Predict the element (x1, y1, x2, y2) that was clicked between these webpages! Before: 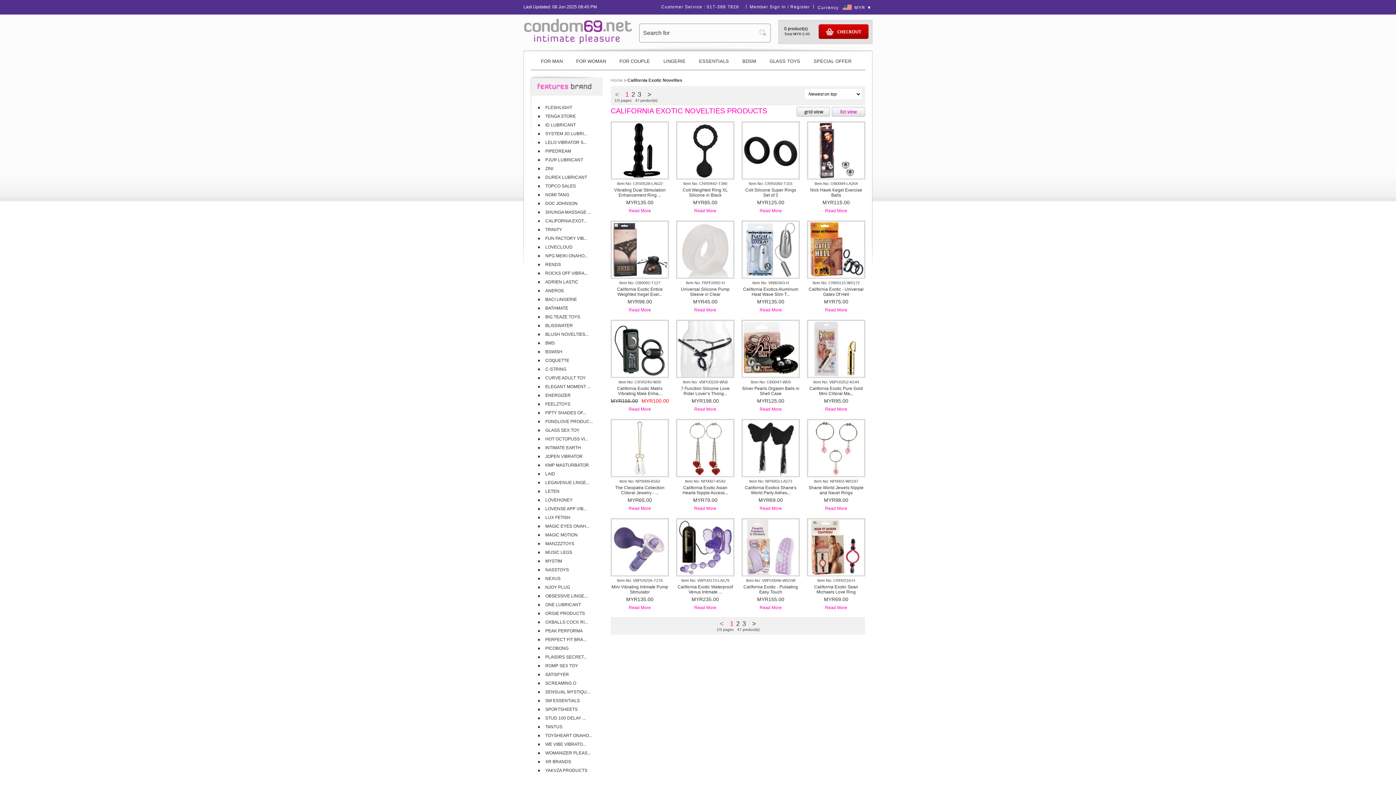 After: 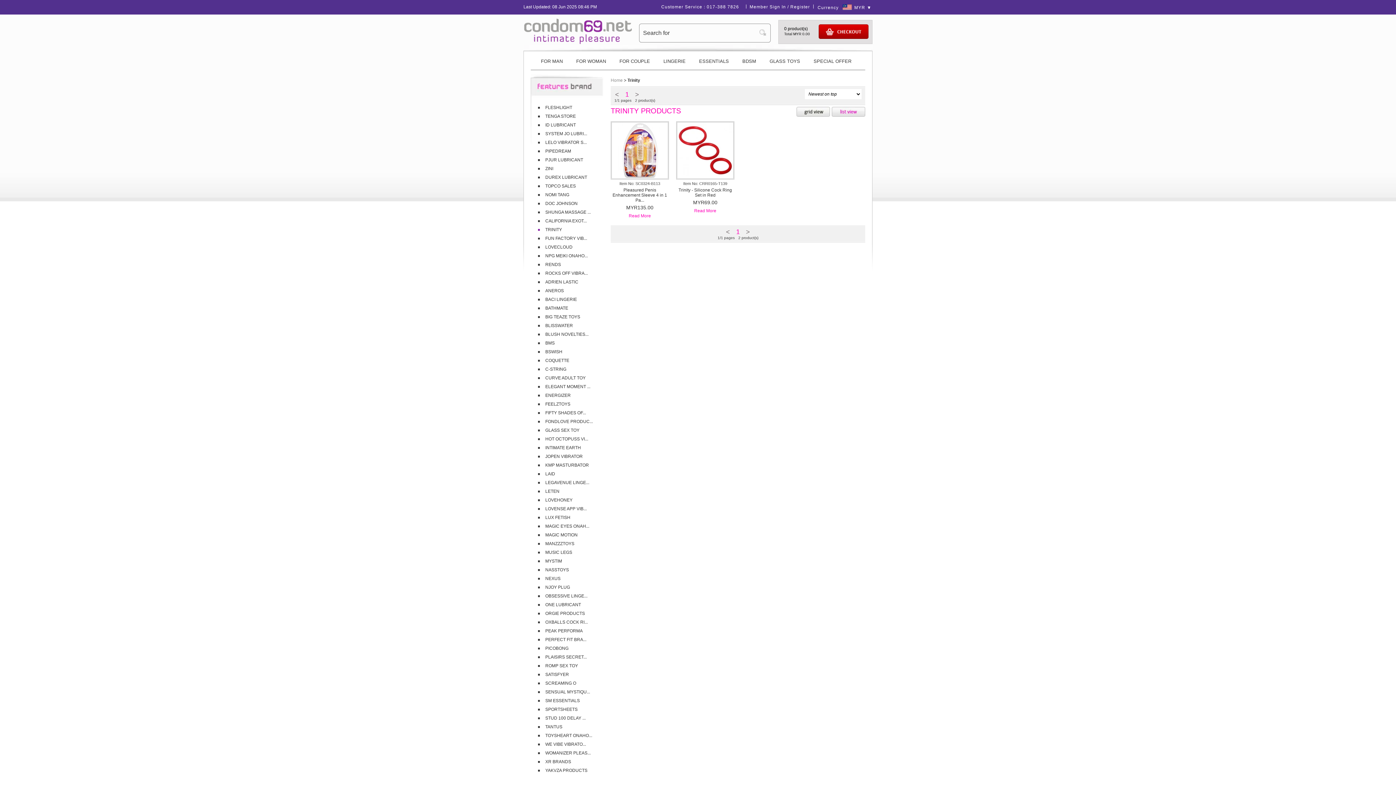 Action: label: TRINITY bbox: (545, 227, 562, 232)